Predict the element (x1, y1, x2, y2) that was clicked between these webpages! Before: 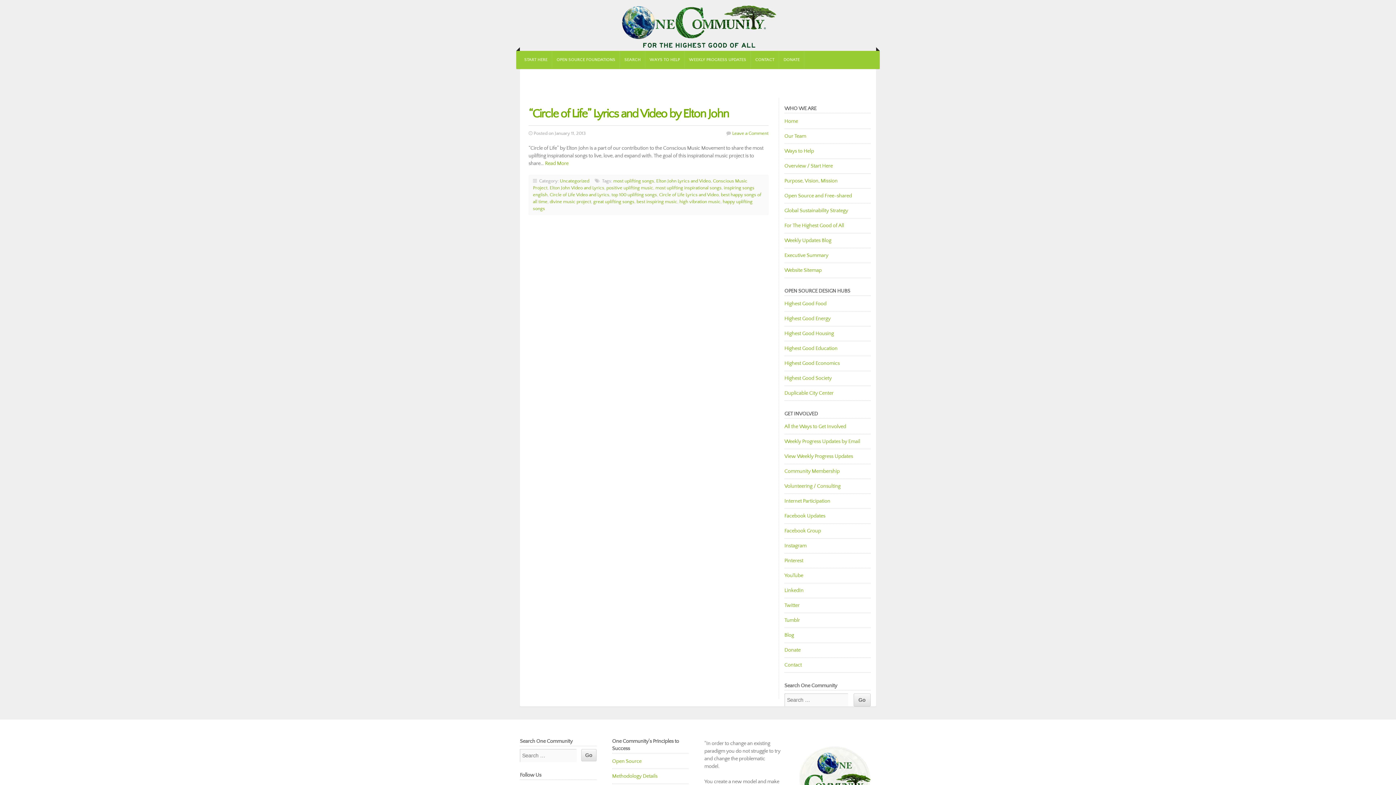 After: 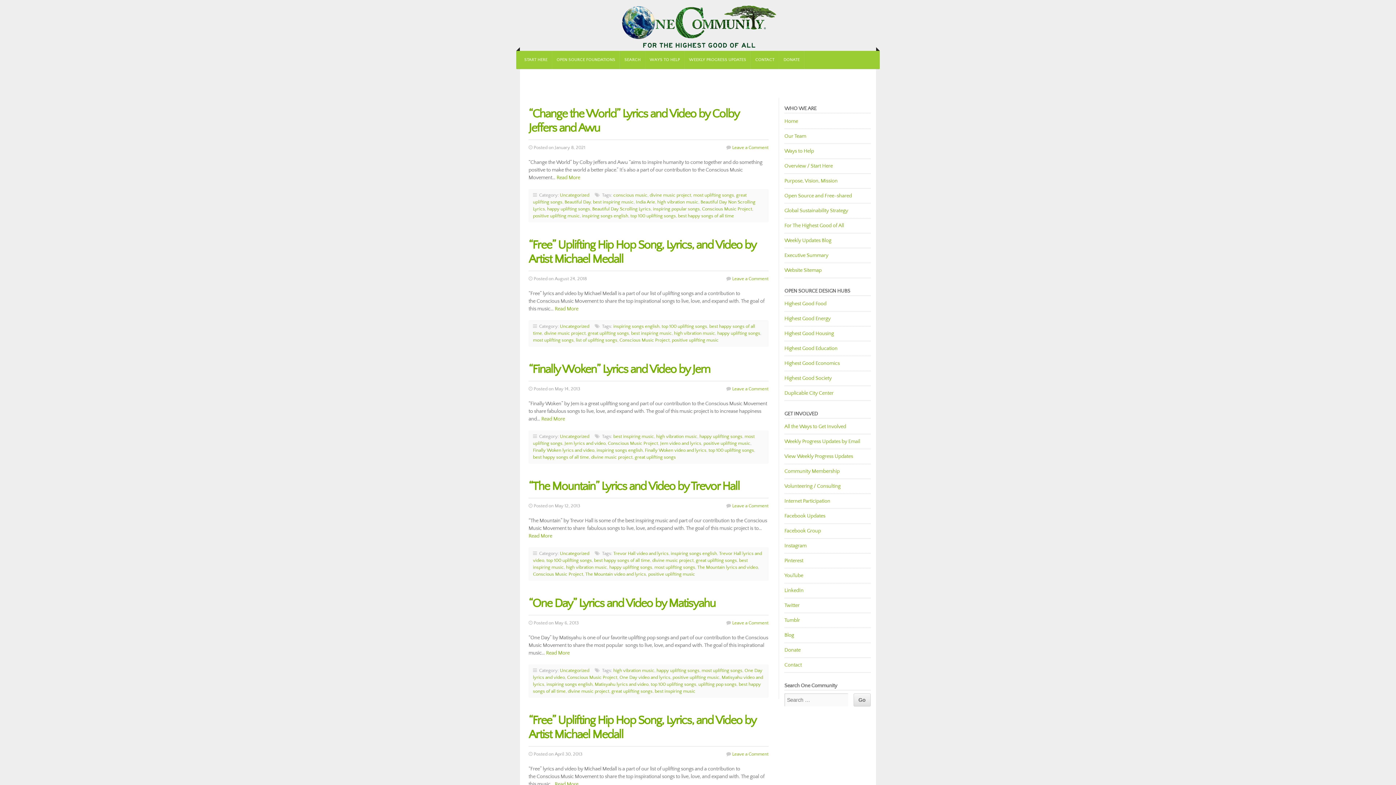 Action: label: divine music project bbox: (549, 199, 591, 204)